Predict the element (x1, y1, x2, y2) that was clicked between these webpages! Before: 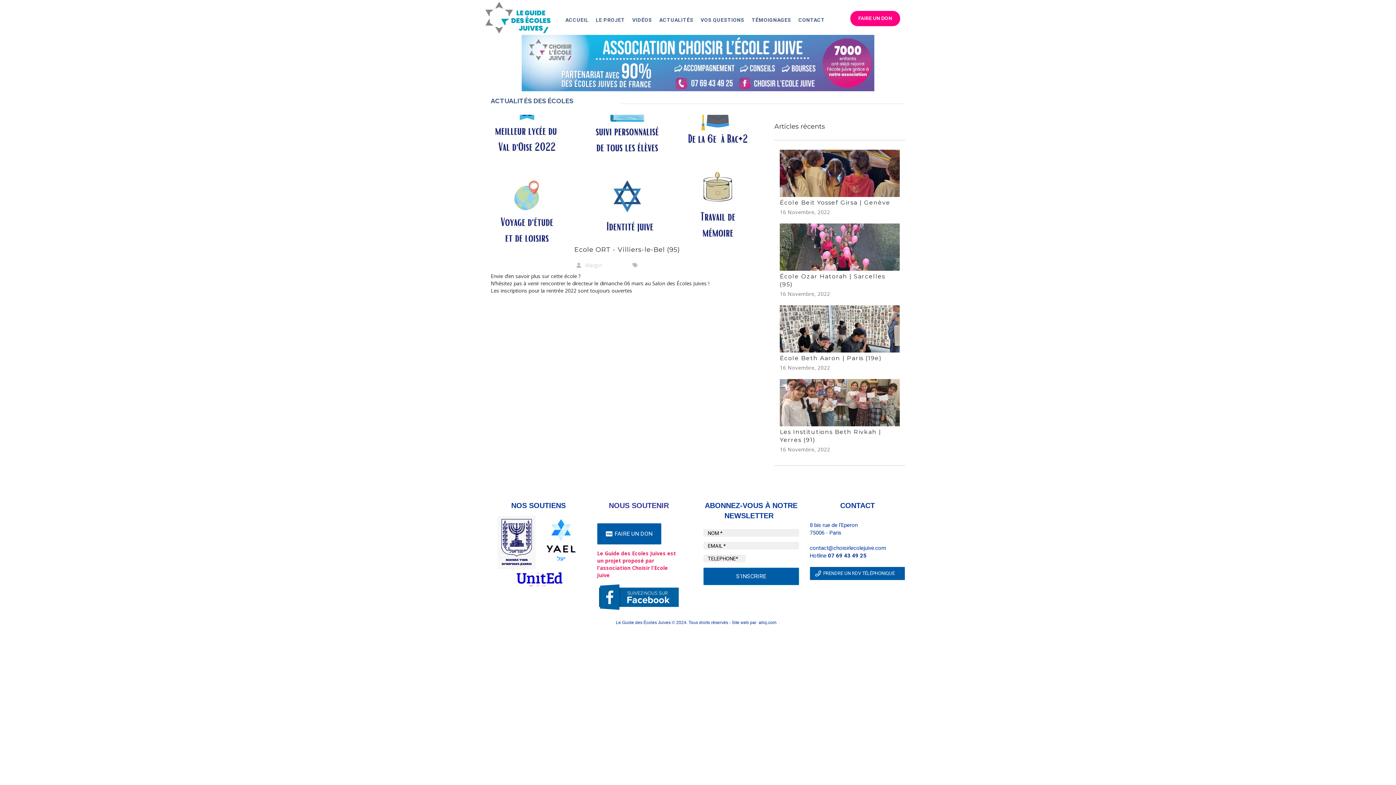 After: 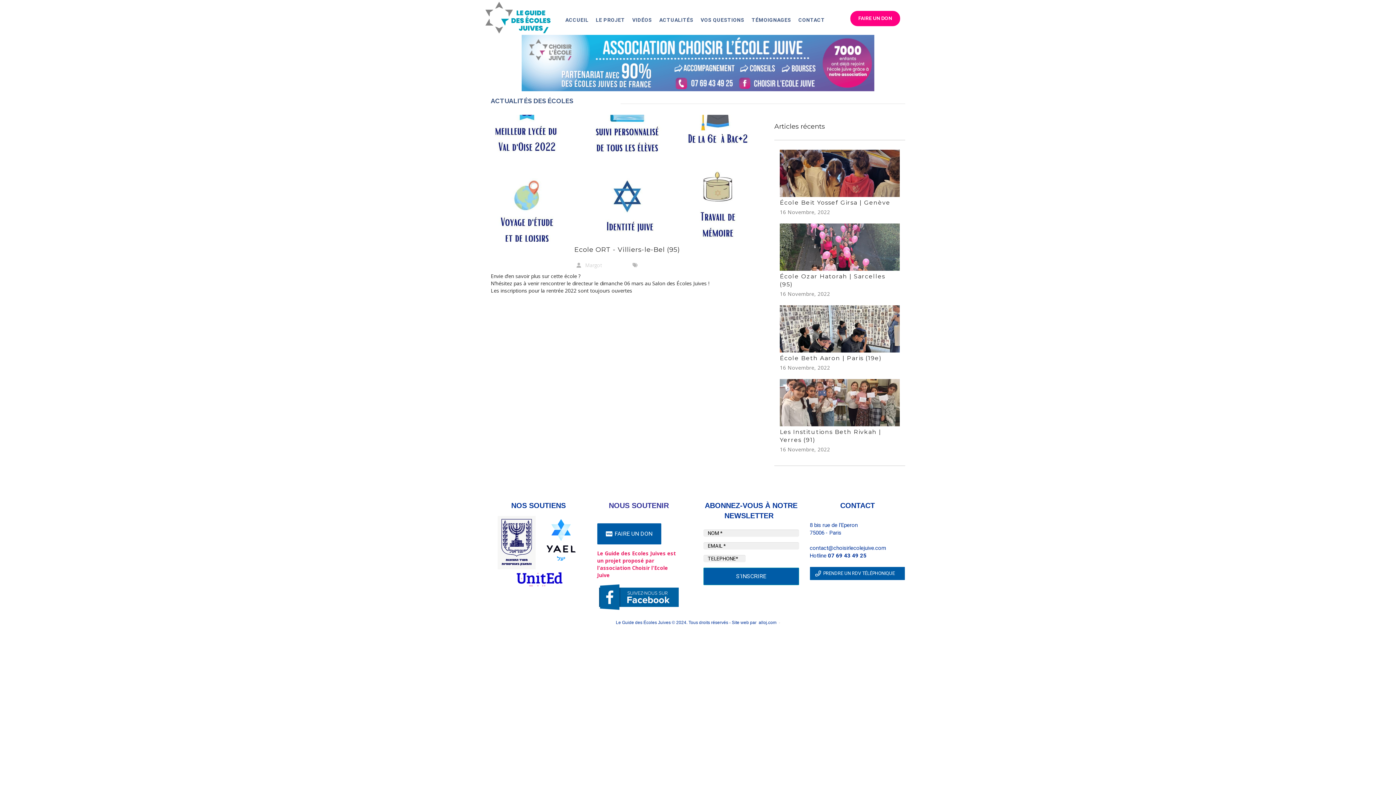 Action: bbox: (597, 581, 680, 613)